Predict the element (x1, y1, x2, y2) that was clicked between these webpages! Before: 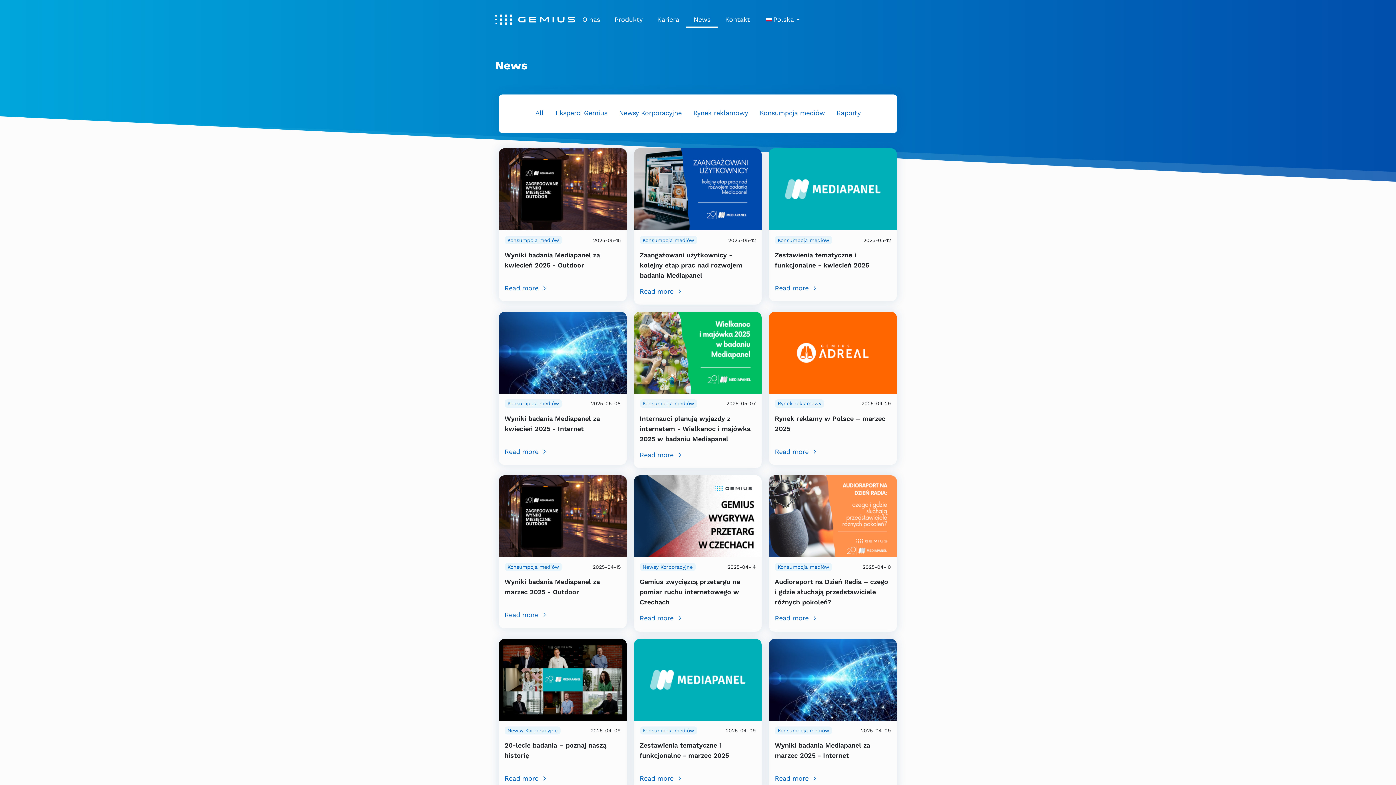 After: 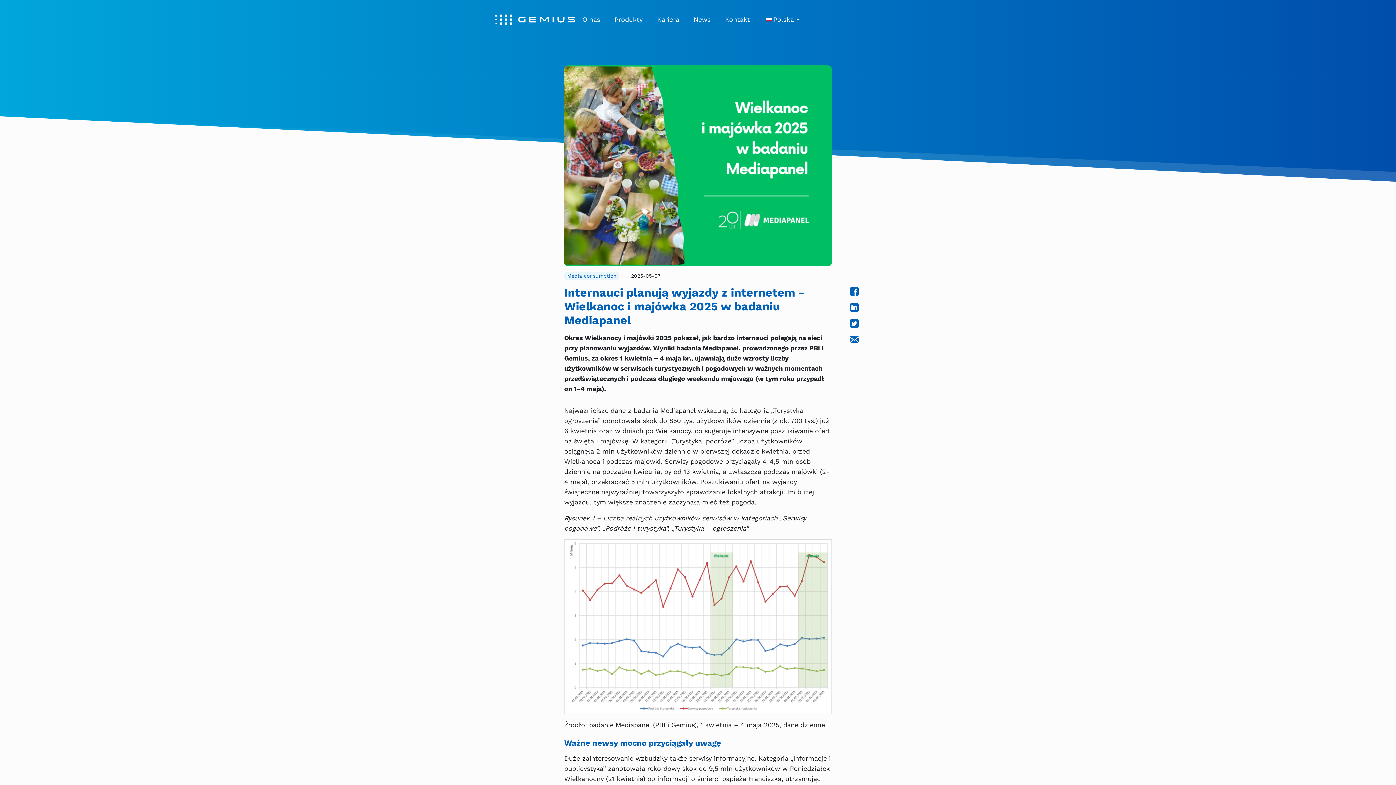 Action: bbox: (634, 348, 761, 356)